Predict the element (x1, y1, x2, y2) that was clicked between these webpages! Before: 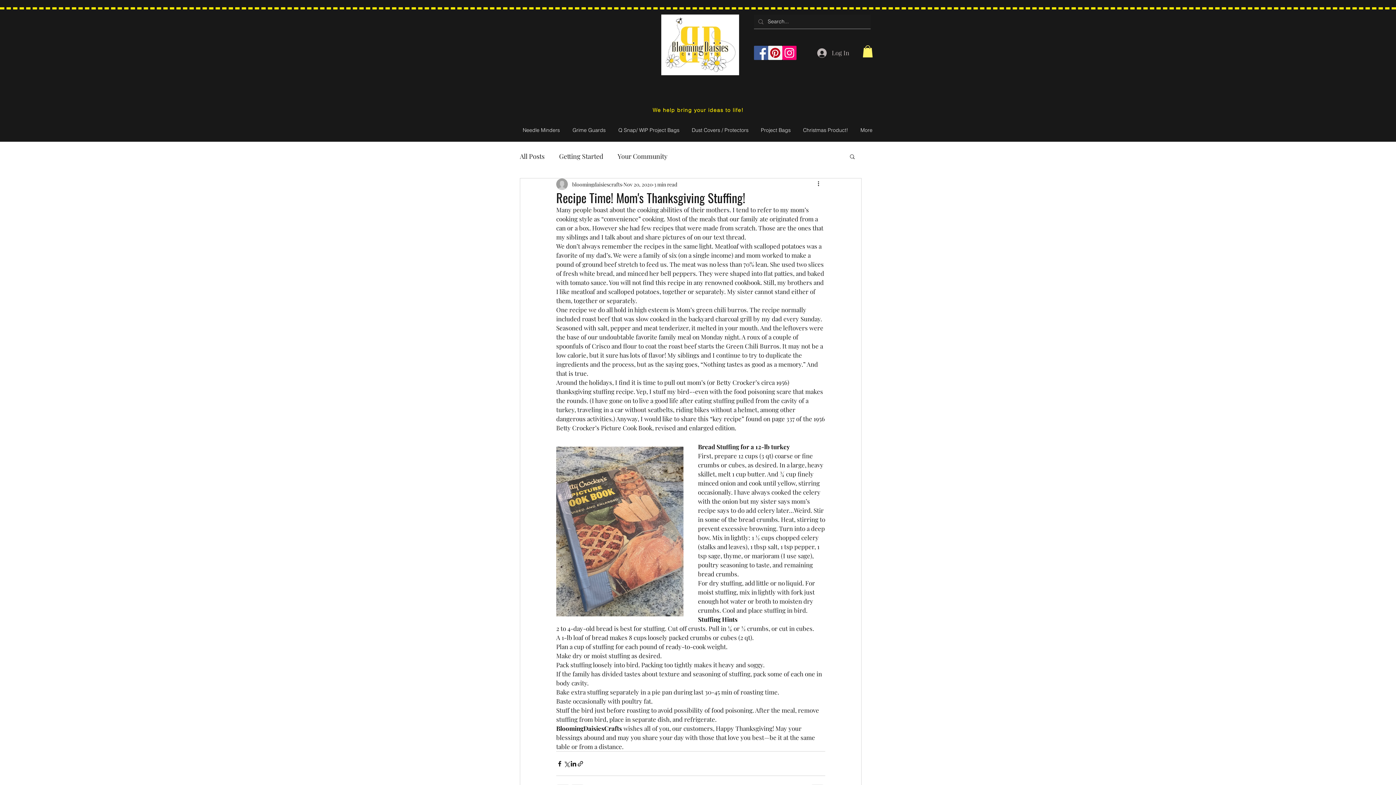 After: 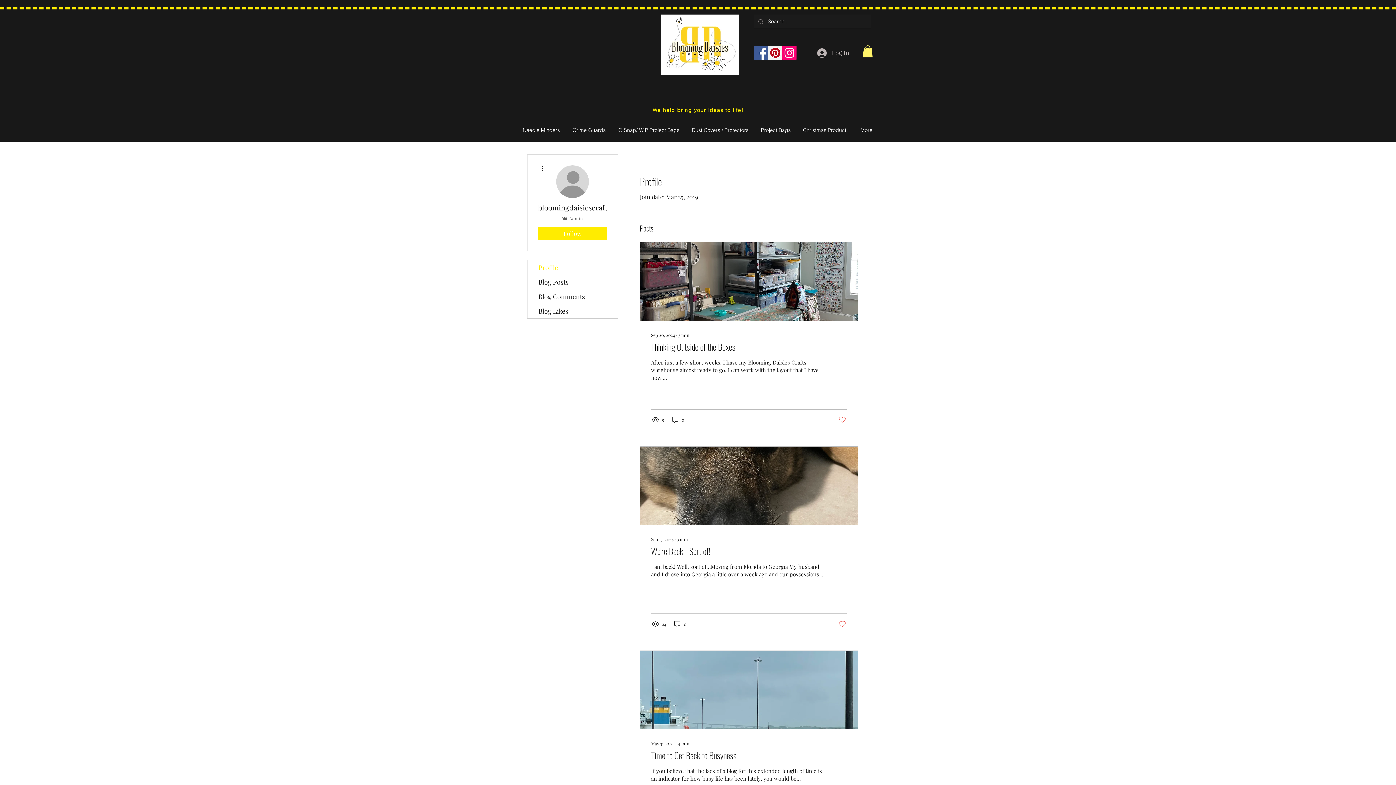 Action: label: bloomingdaisiescrafts bbox: (572, 180, 622, 188)